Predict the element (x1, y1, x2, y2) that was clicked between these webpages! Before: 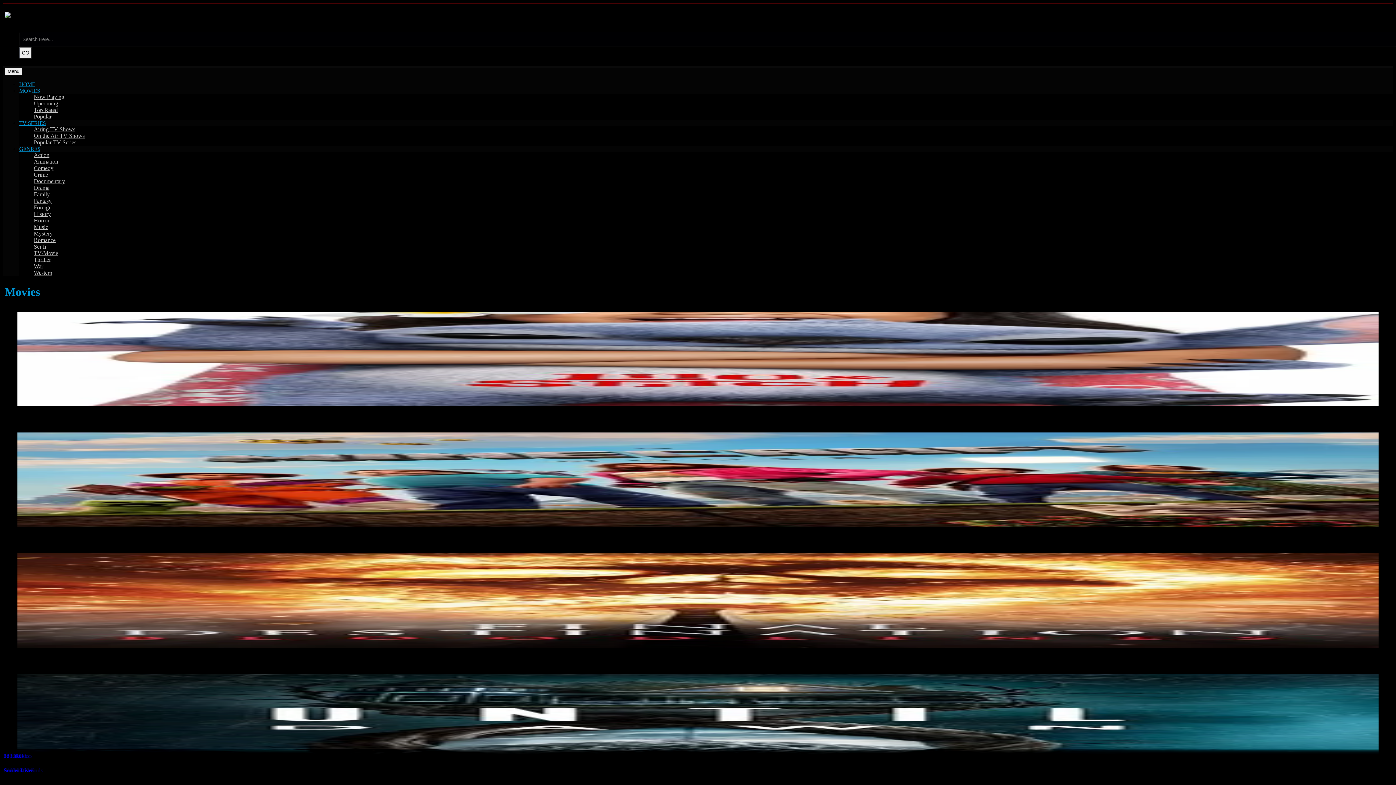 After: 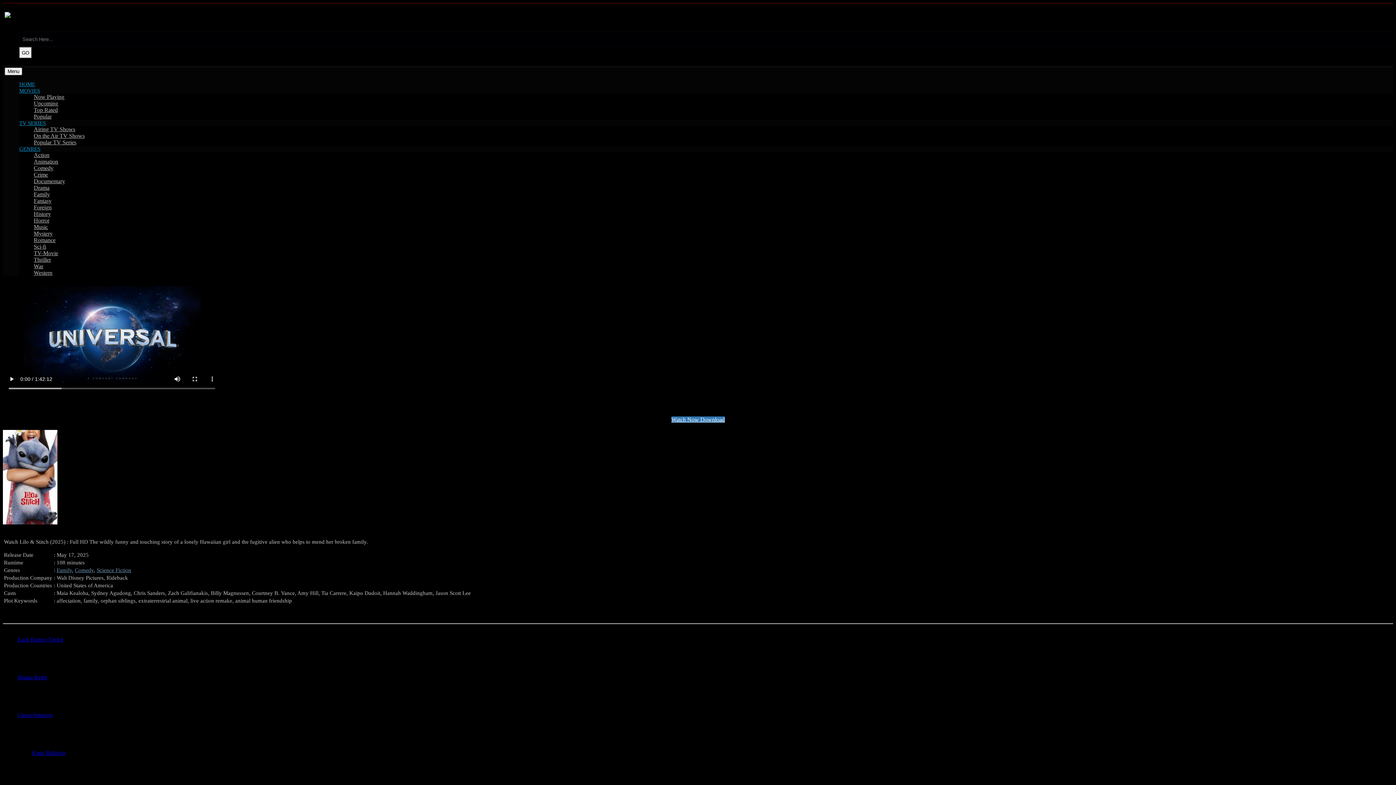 Action: bbox: (17, 401, 1378, 407) label: 280 Likes
Lilo & Stitch